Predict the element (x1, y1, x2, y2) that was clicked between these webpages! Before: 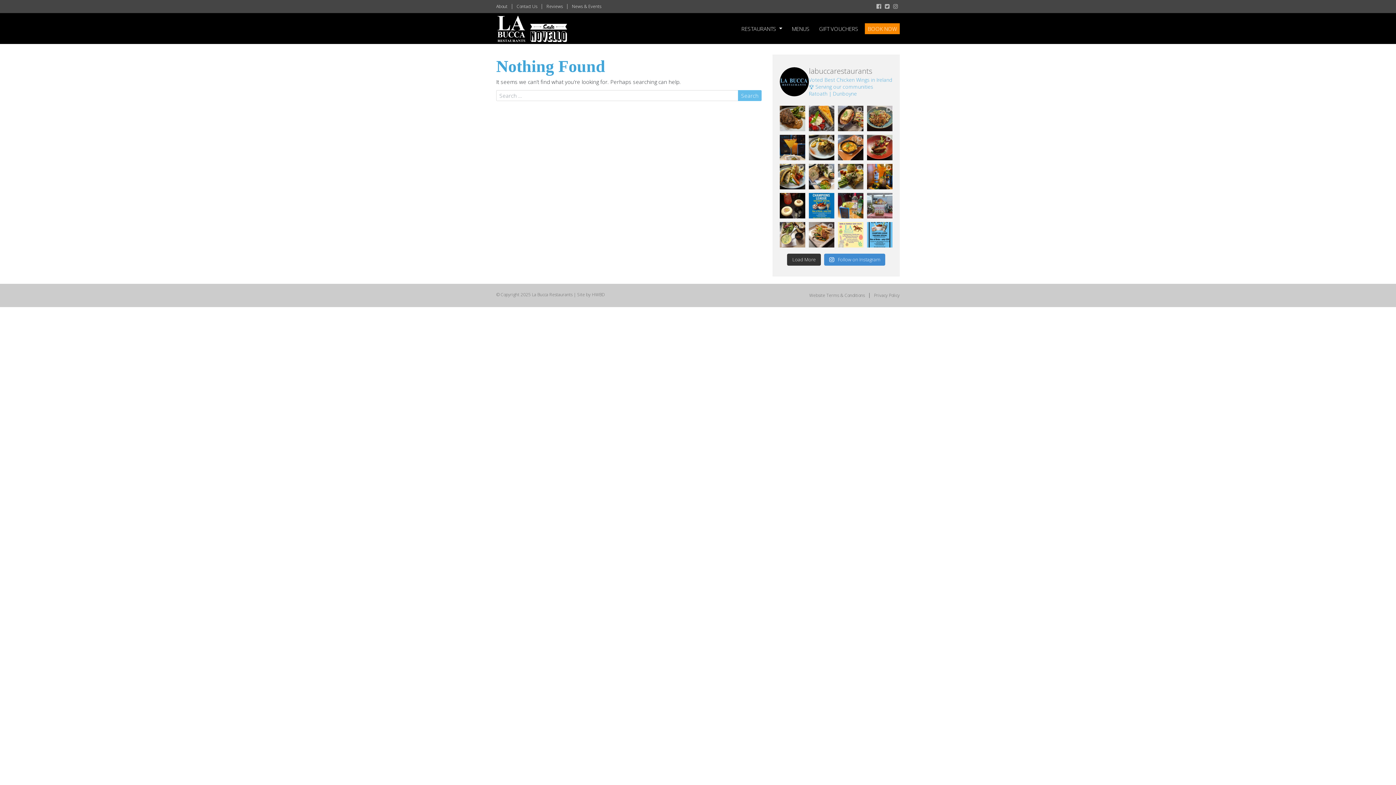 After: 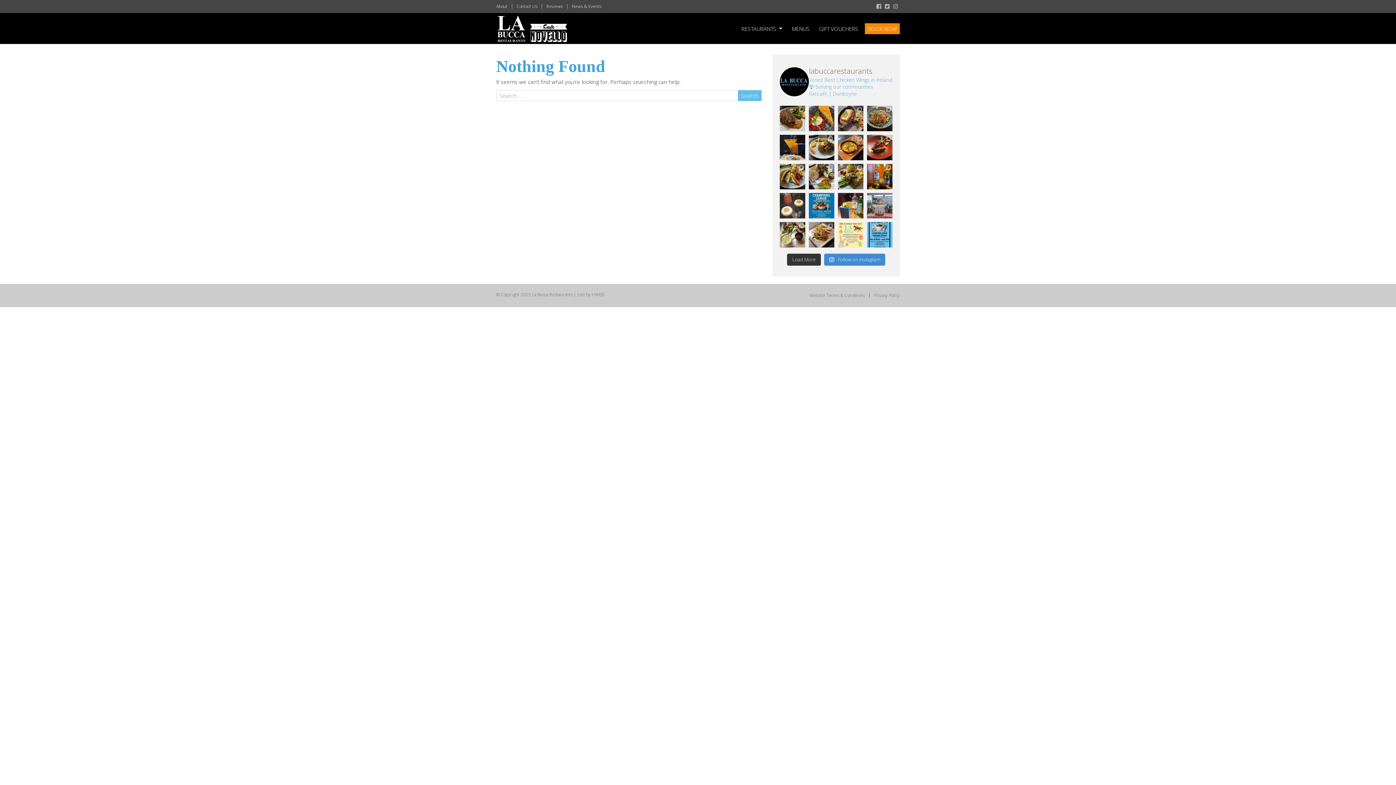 Action: label: Ready for the weekend? 🍸🍽 📞 Call to book bbox: (780, 193, 805, 218)